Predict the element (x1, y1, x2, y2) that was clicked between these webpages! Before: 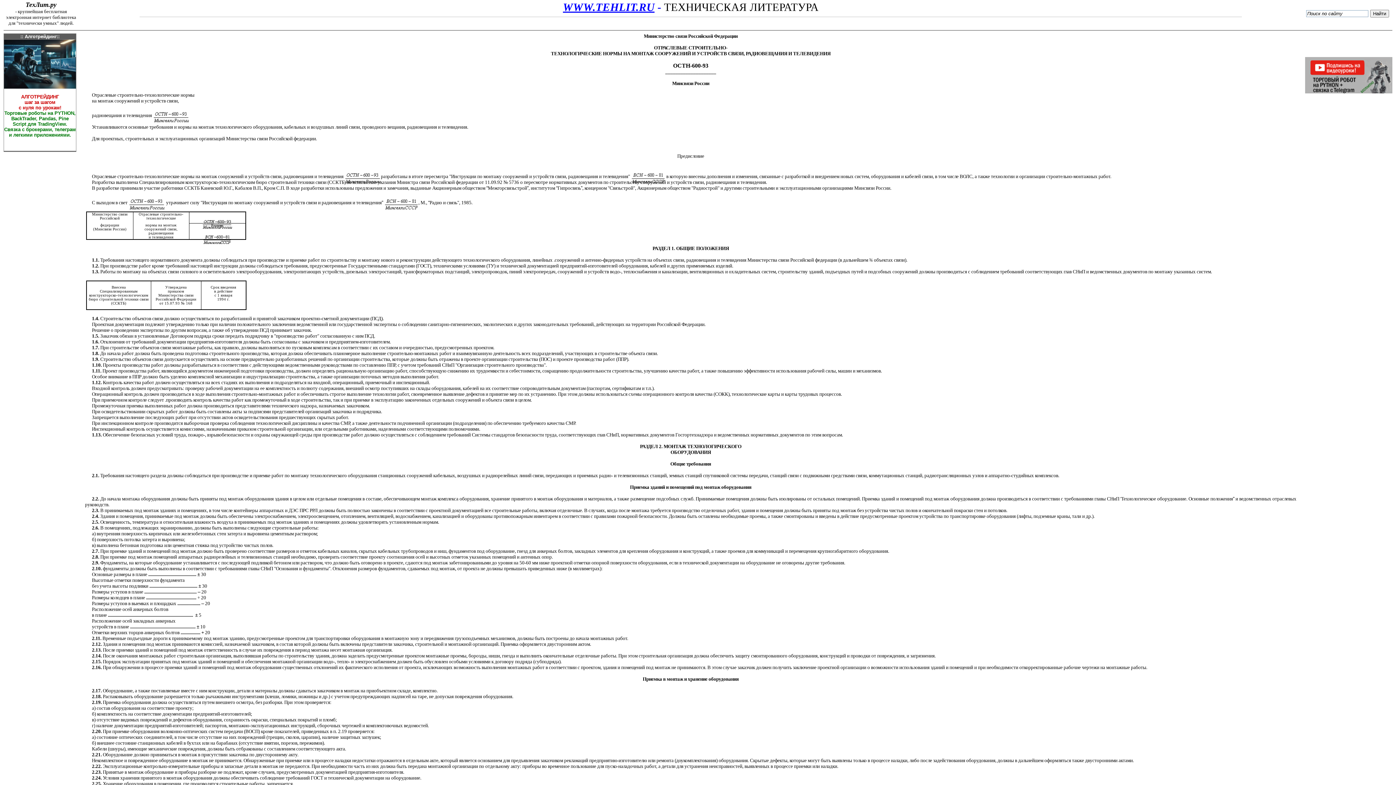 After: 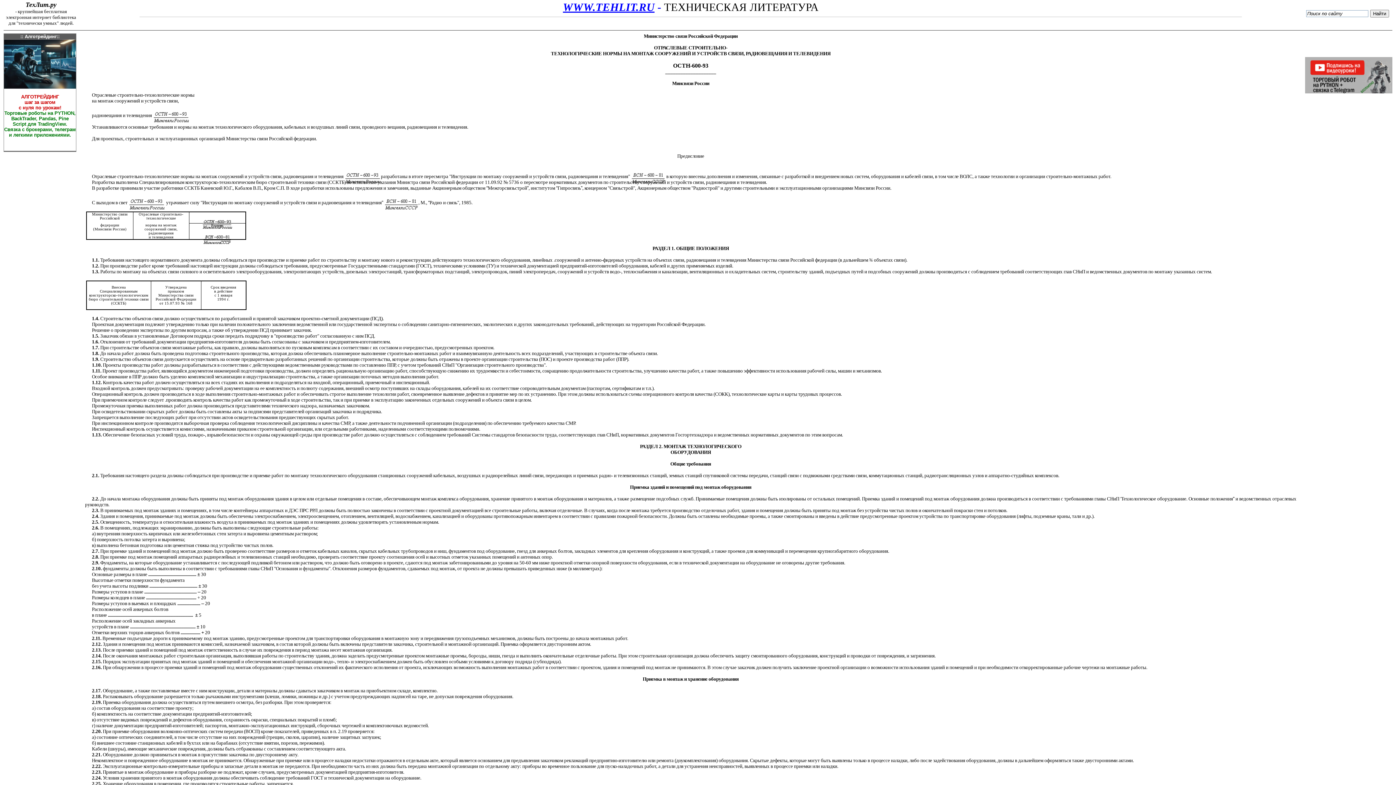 Action: bbox: (540, 758, 553, 763) label: заказч